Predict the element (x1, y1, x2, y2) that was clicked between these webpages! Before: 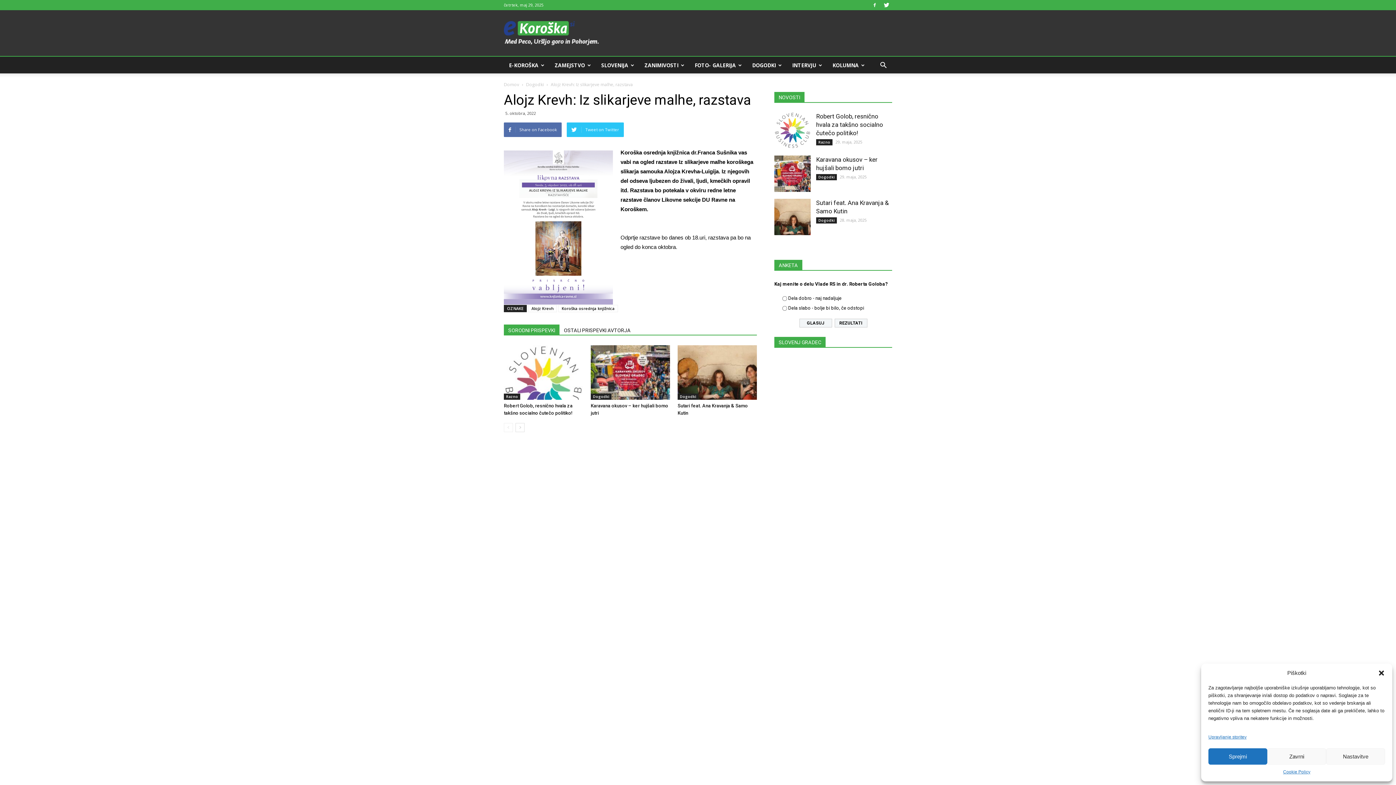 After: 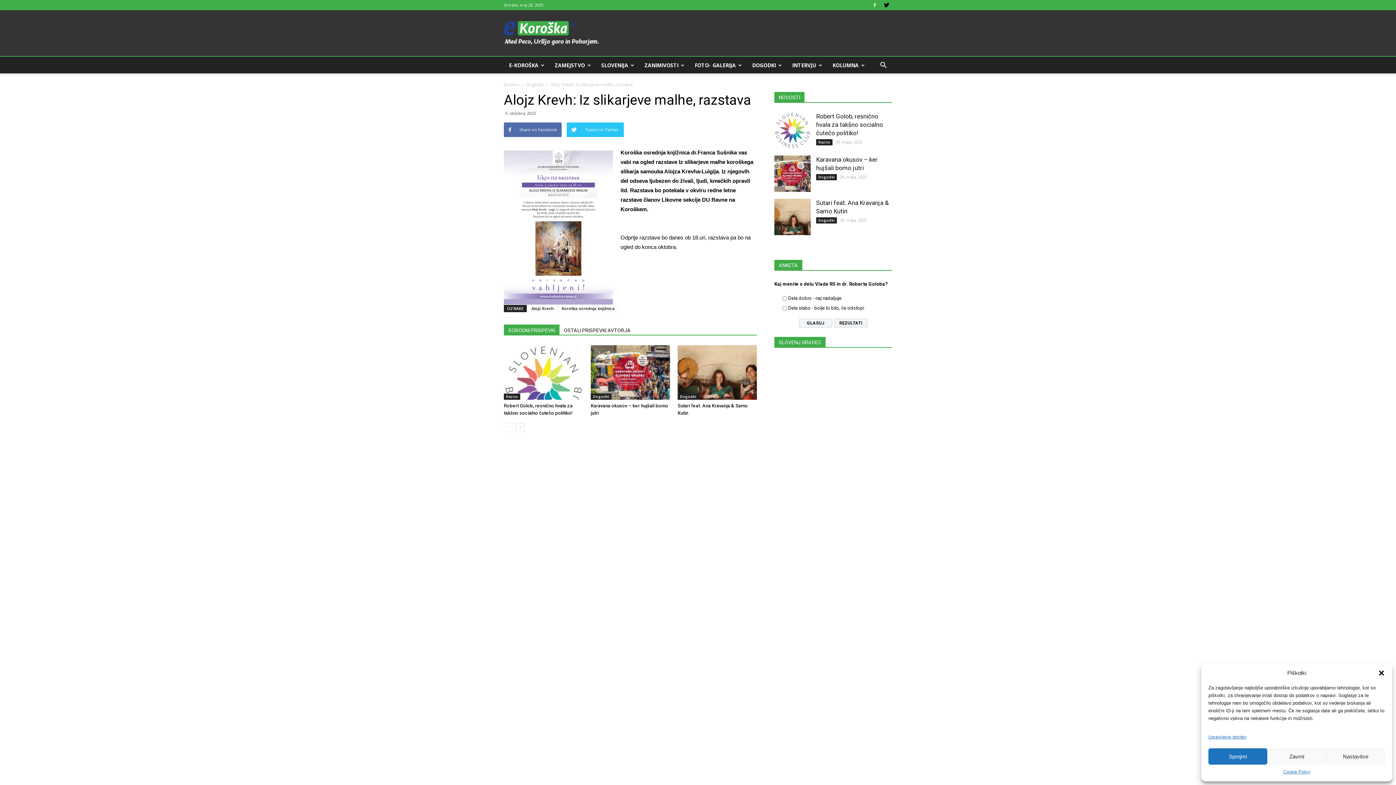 Action: bbox: (881, 0, 892, 10)